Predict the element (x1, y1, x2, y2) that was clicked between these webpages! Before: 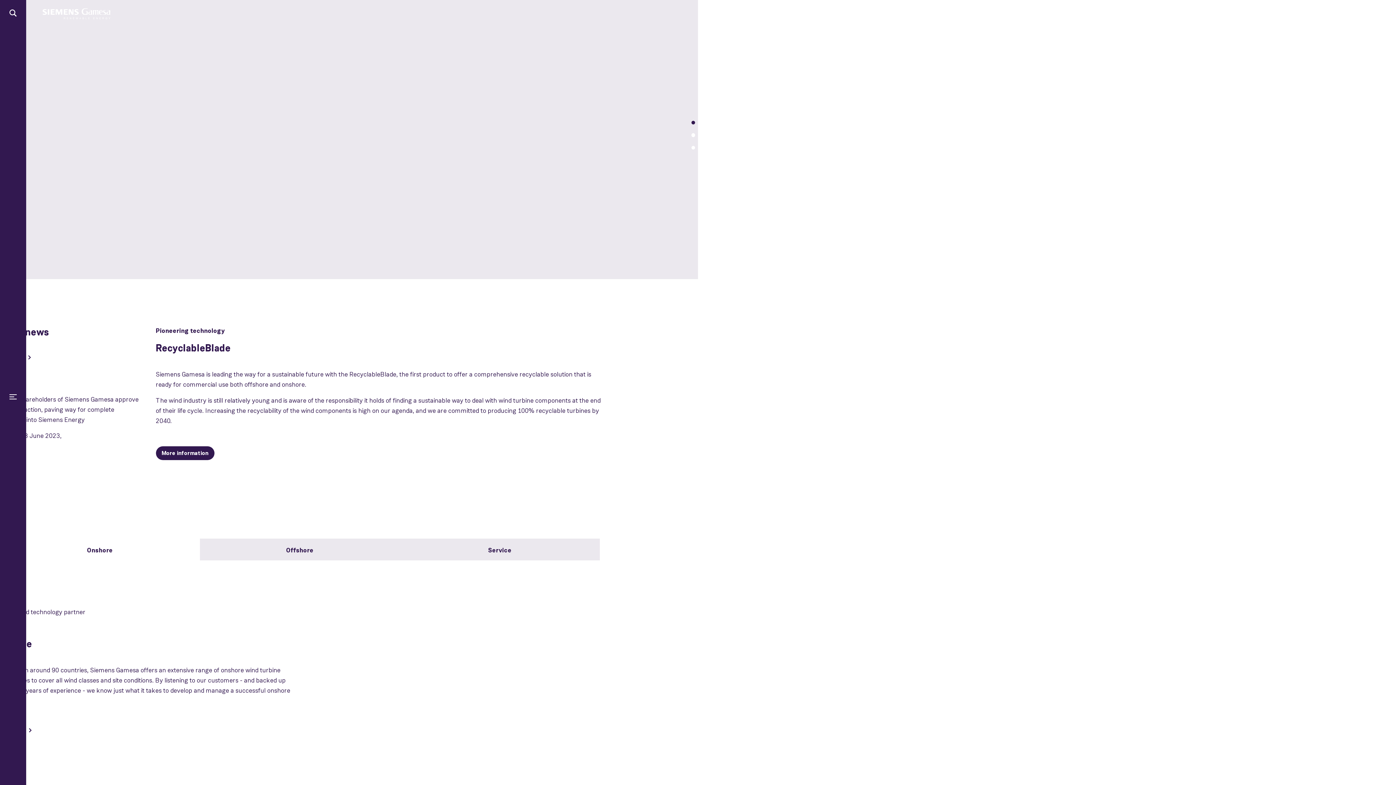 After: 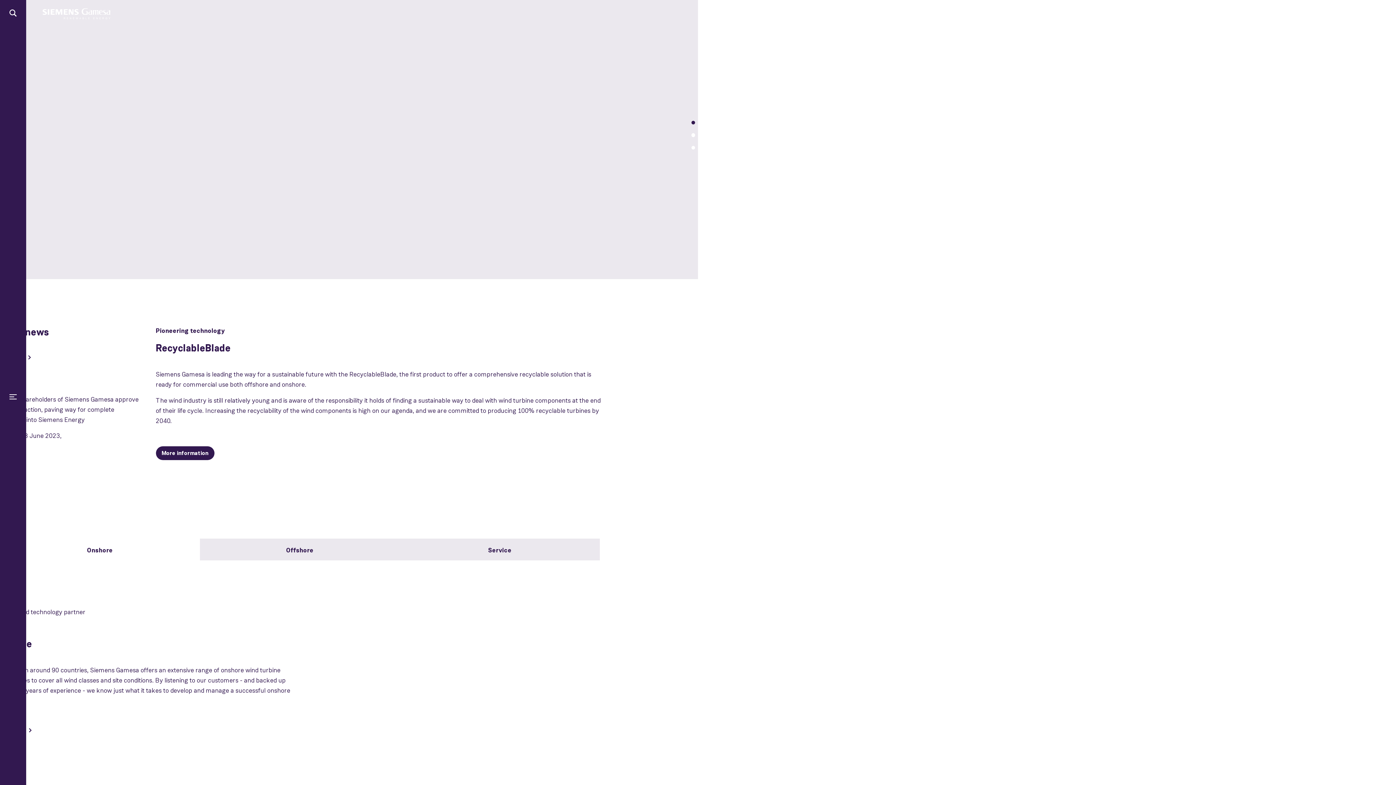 Action: bbox: (42, 9, 110, 17)